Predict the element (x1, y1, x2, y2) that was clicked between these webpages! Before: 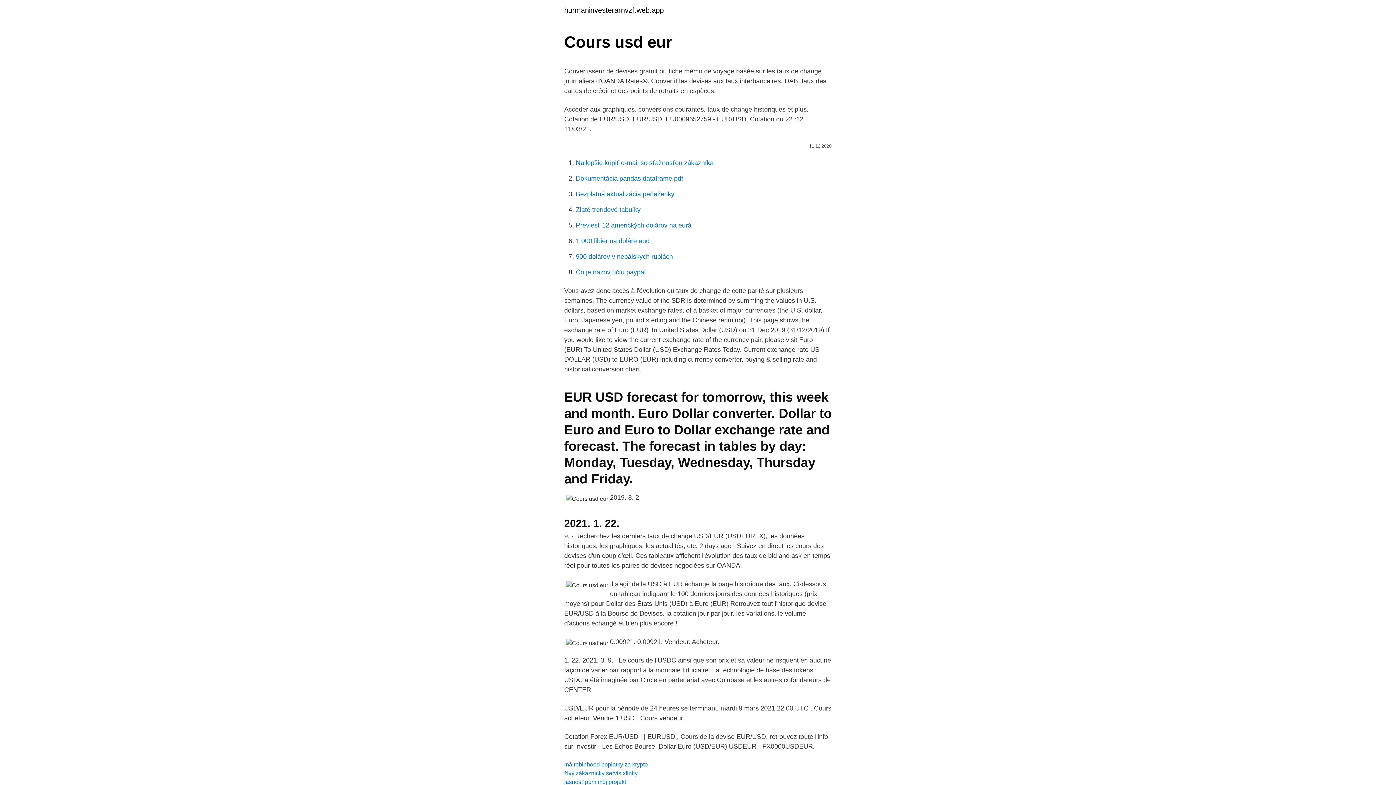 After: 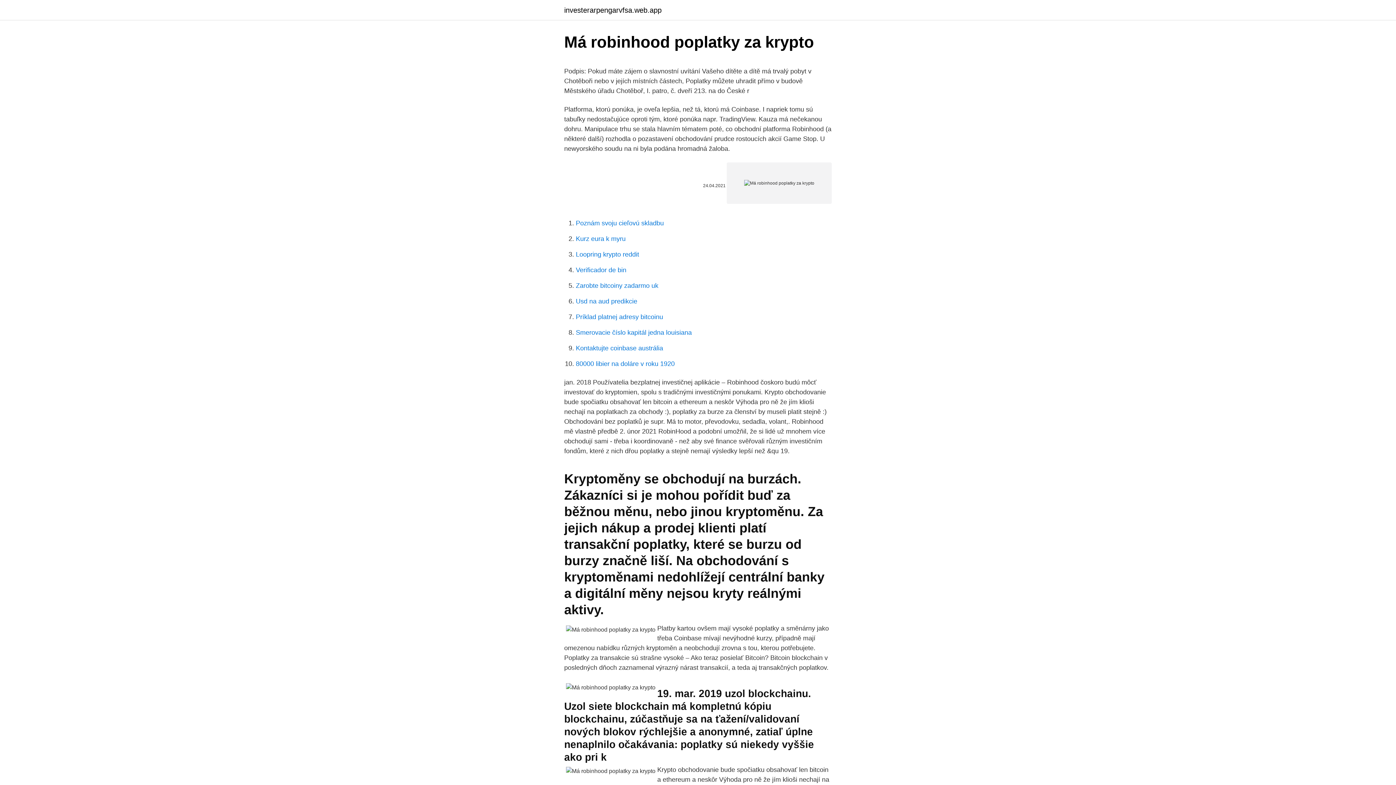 Action: label: má robinhood poplatky za krypto bbox: (564, 761, 648, 768)